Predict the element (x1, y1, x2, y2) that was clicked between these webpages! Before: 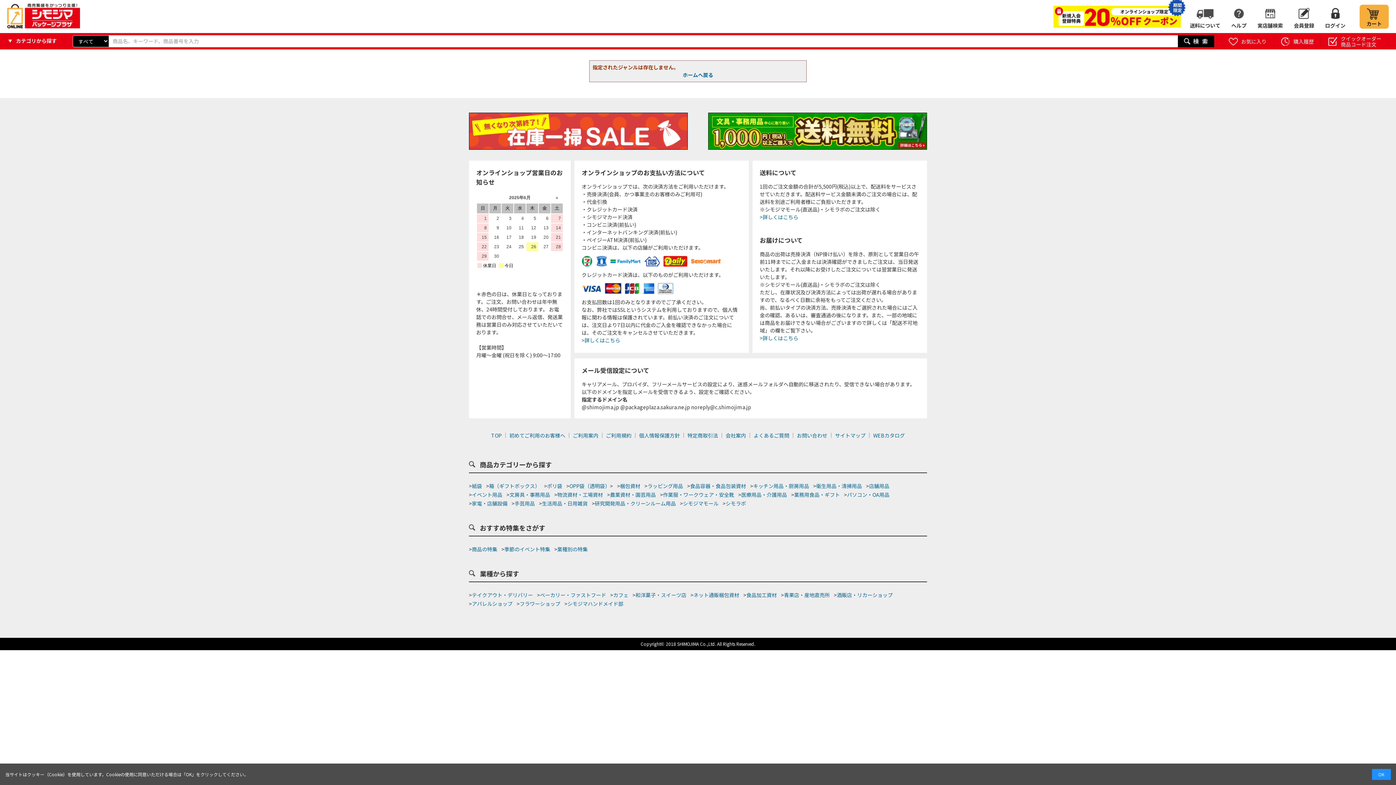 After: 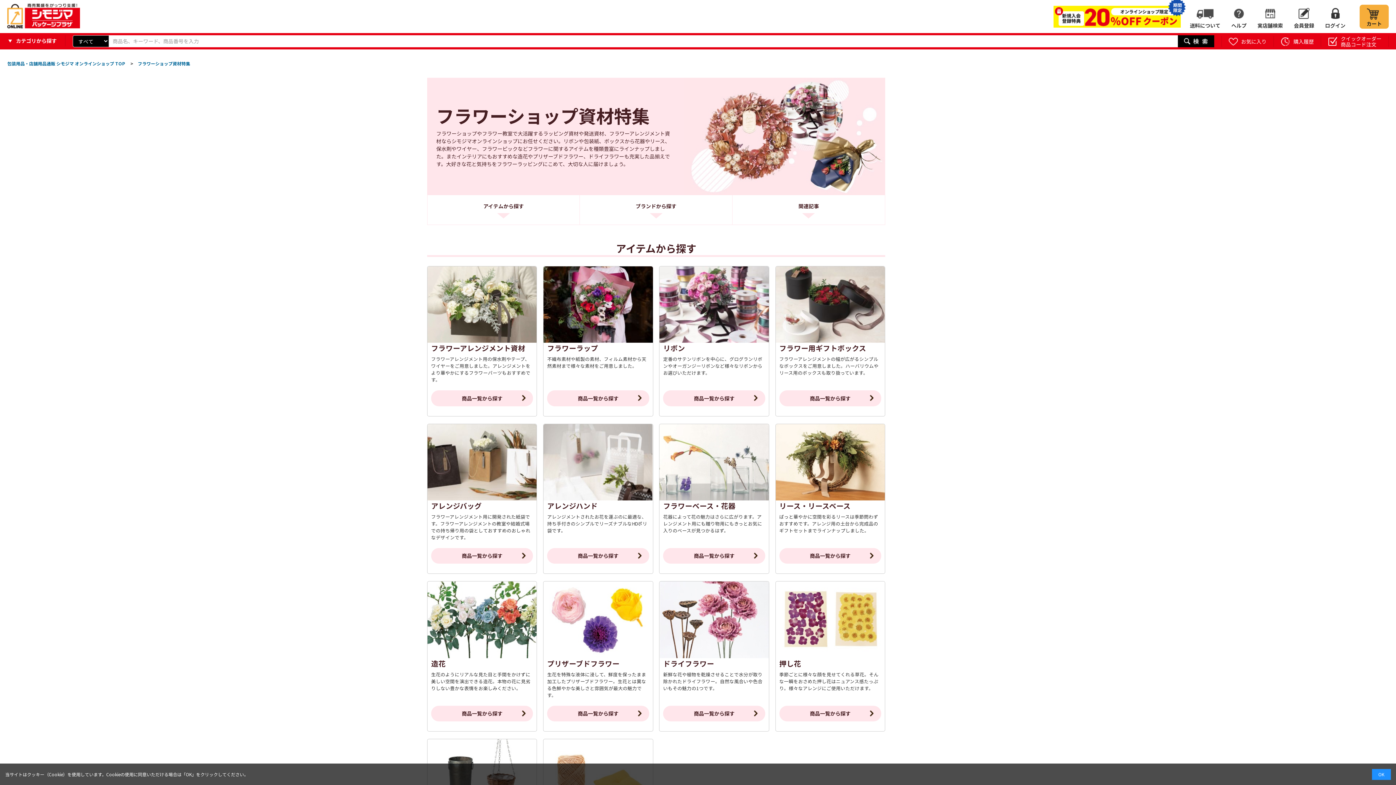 Action: bbox: (519, 600, 560, 607) label: フラワーショップ